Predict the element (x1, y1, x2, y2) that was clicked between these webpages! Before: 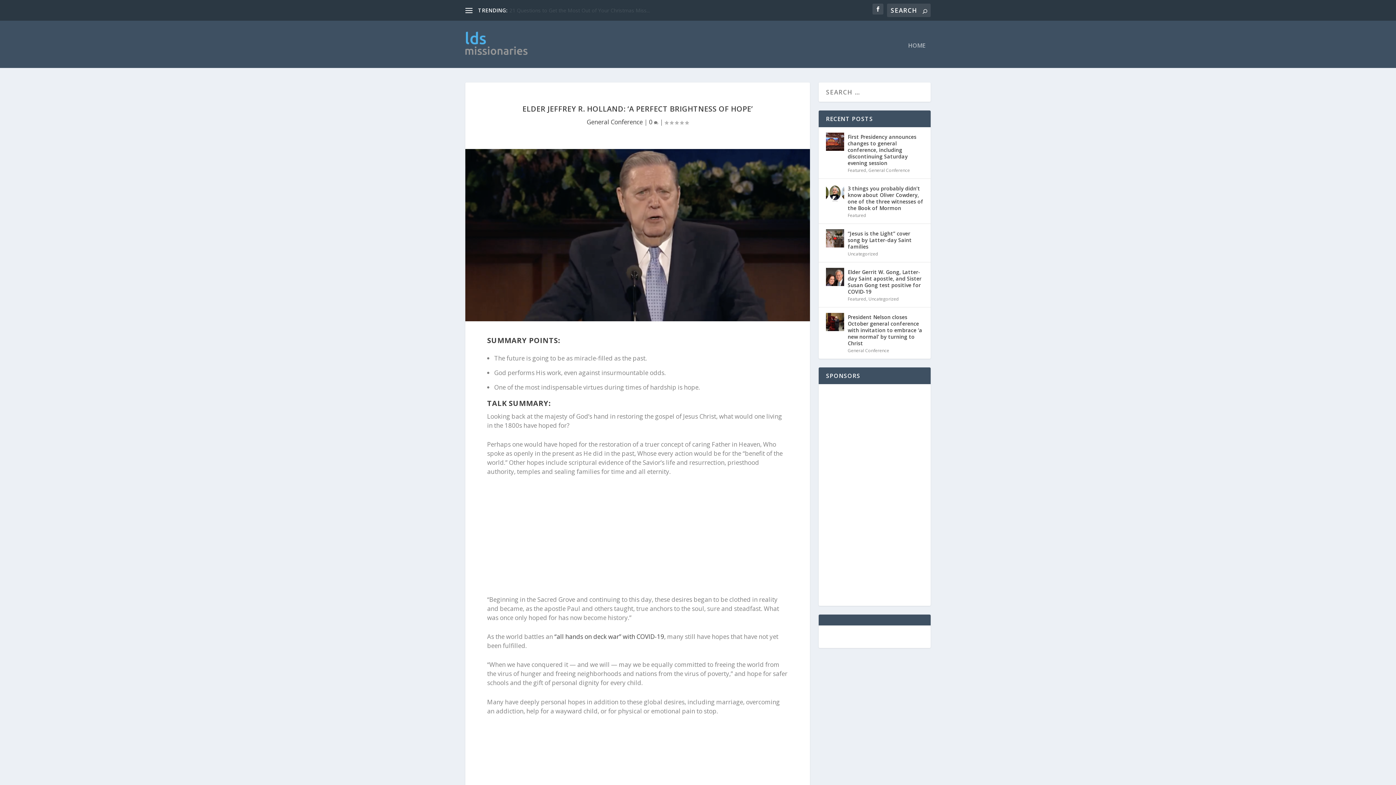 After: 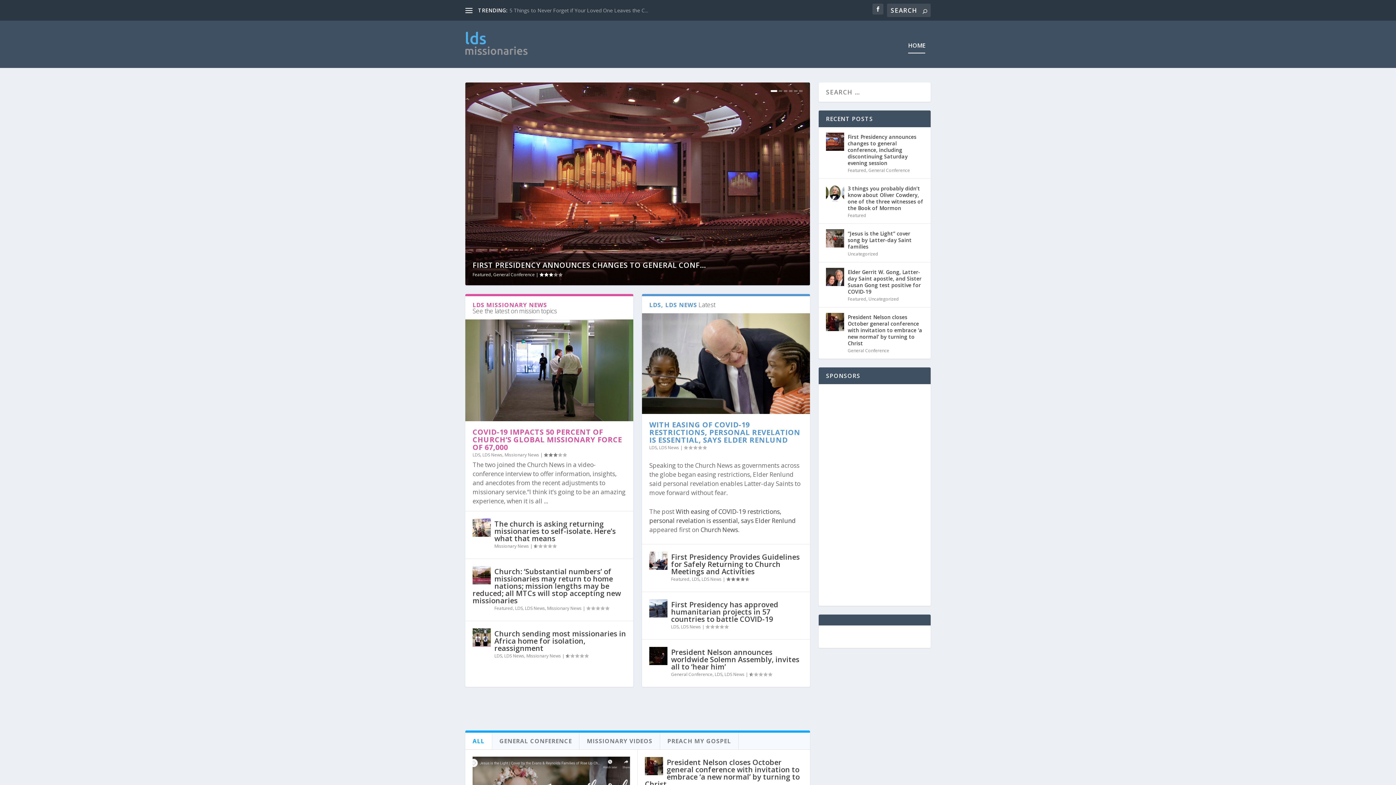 Action: bbox: (465, 31, 527, 54)